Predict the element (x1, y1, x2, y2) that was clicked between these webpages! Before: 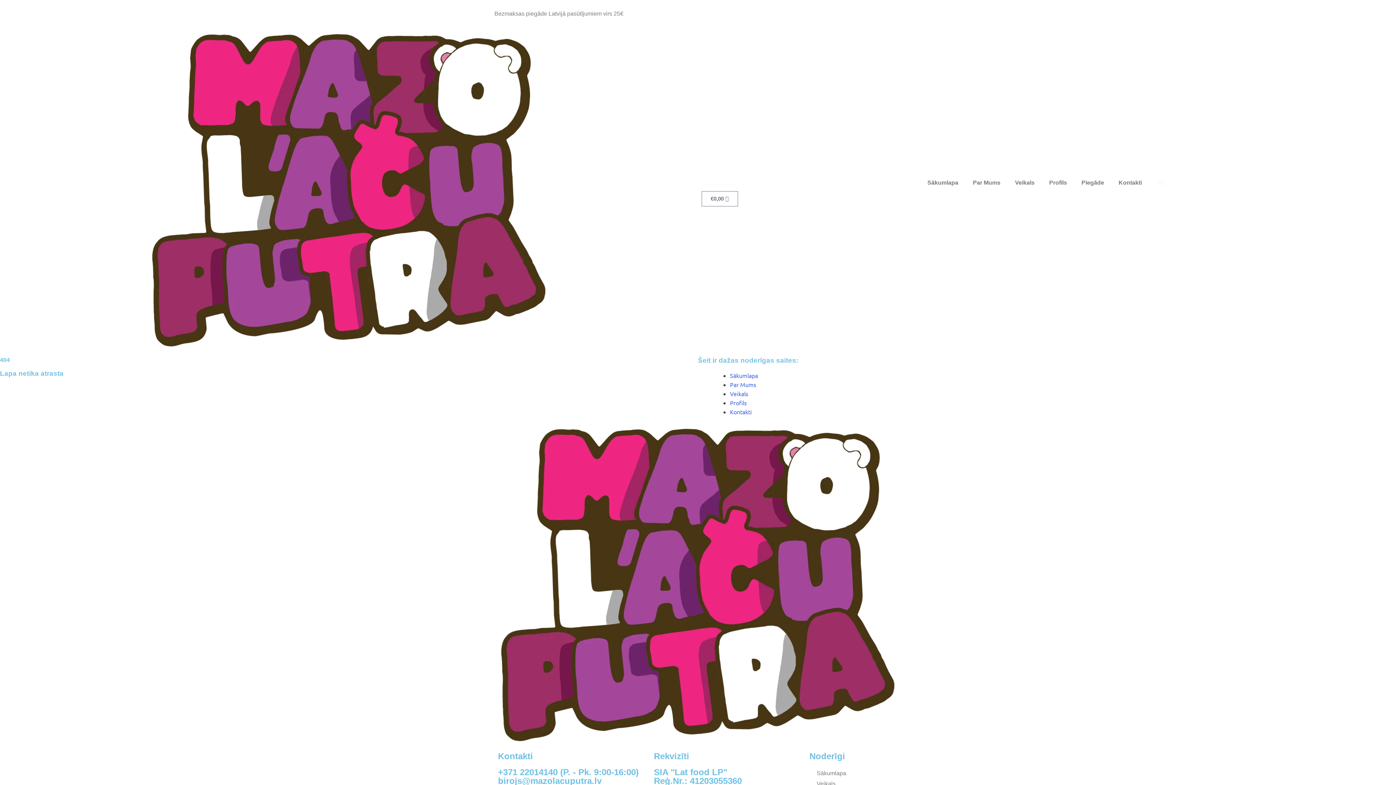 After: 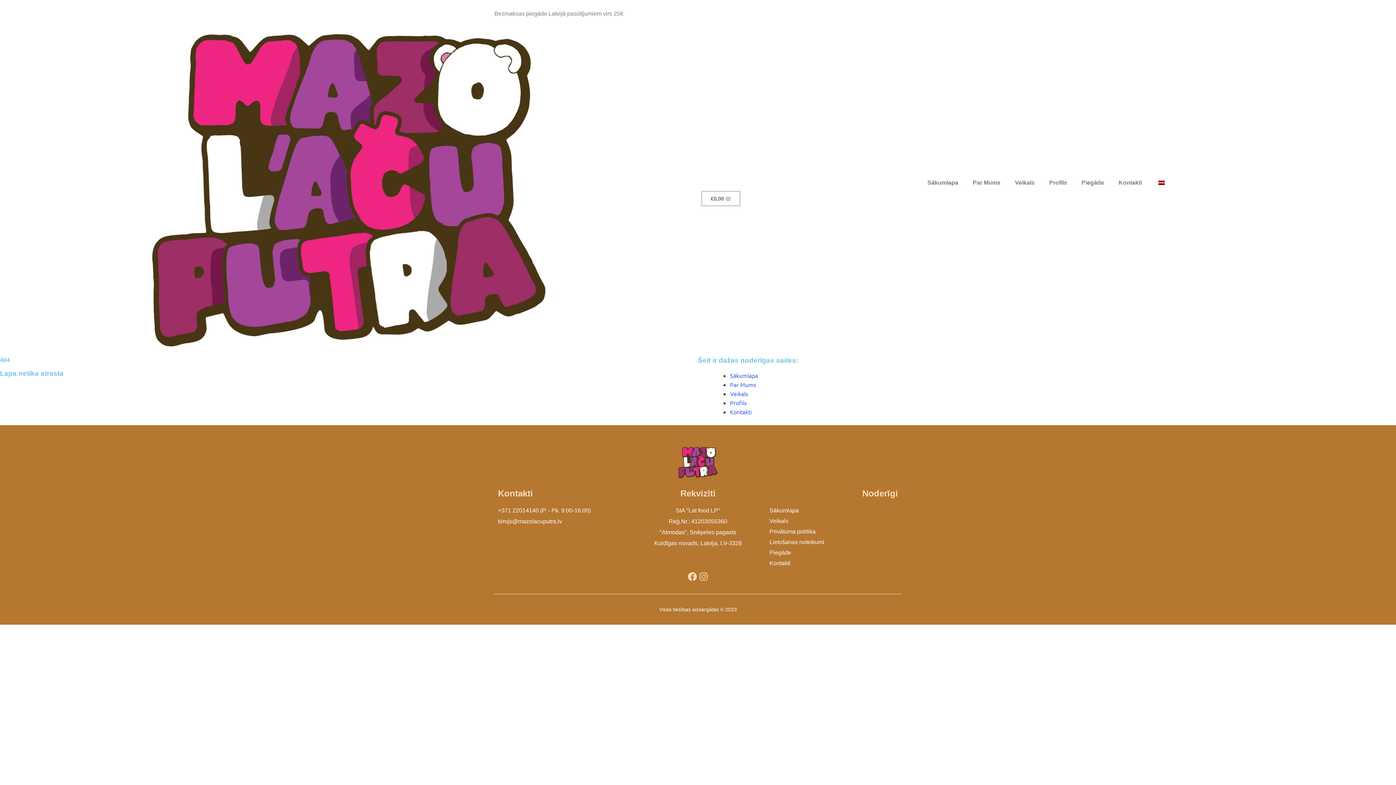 Action: bbox: (1149, 174, 1174, 191)